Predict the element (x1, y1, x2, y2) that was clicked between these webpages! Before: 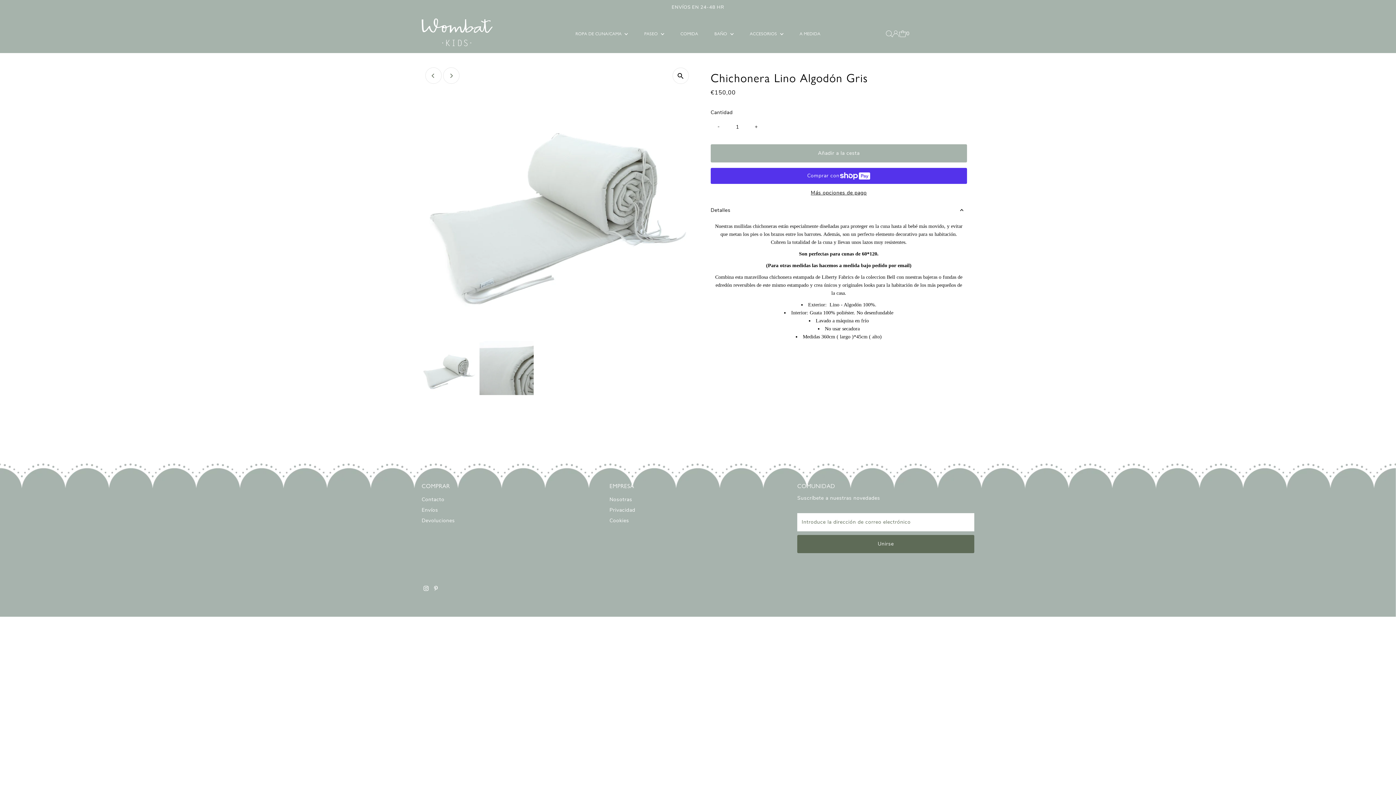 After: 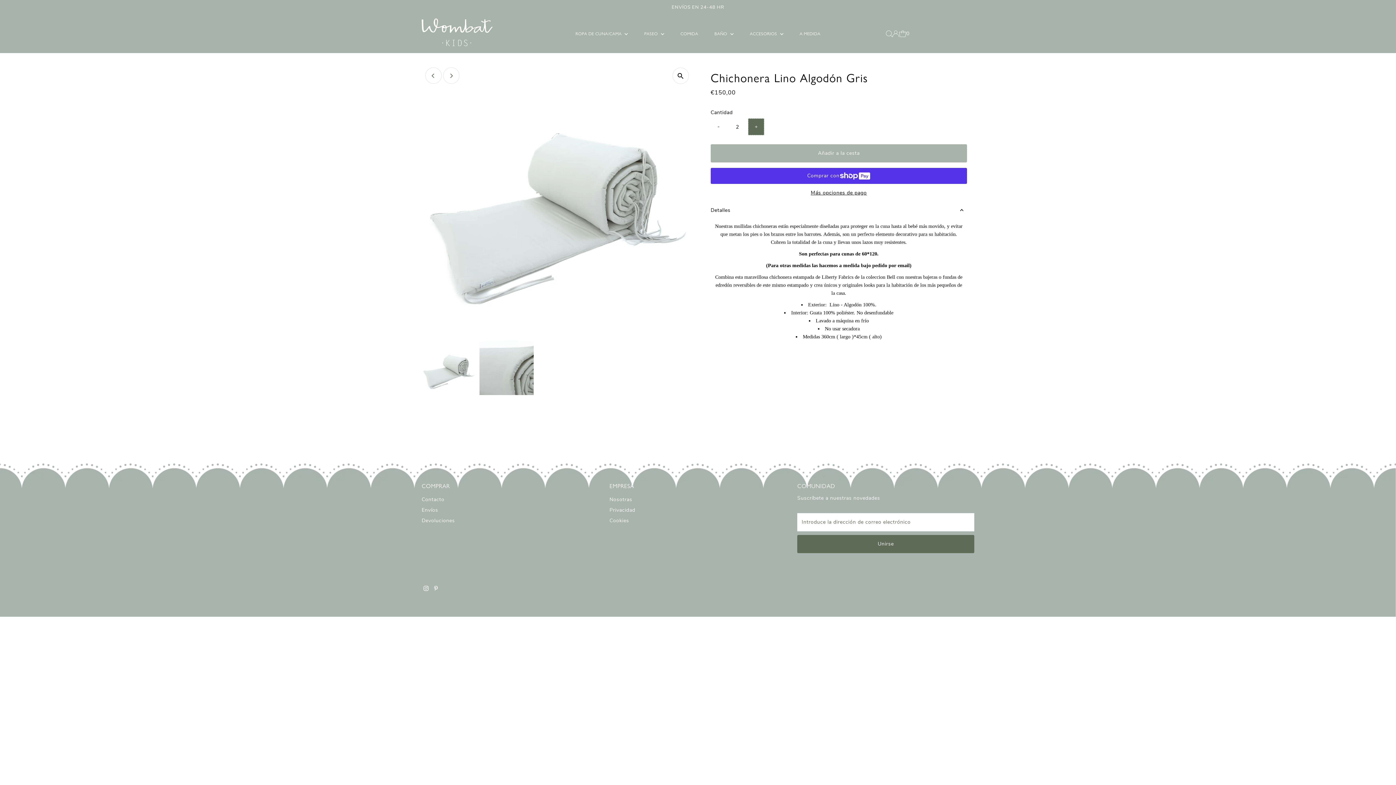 Action: label: + bbox: (748, 118, 764, 135)